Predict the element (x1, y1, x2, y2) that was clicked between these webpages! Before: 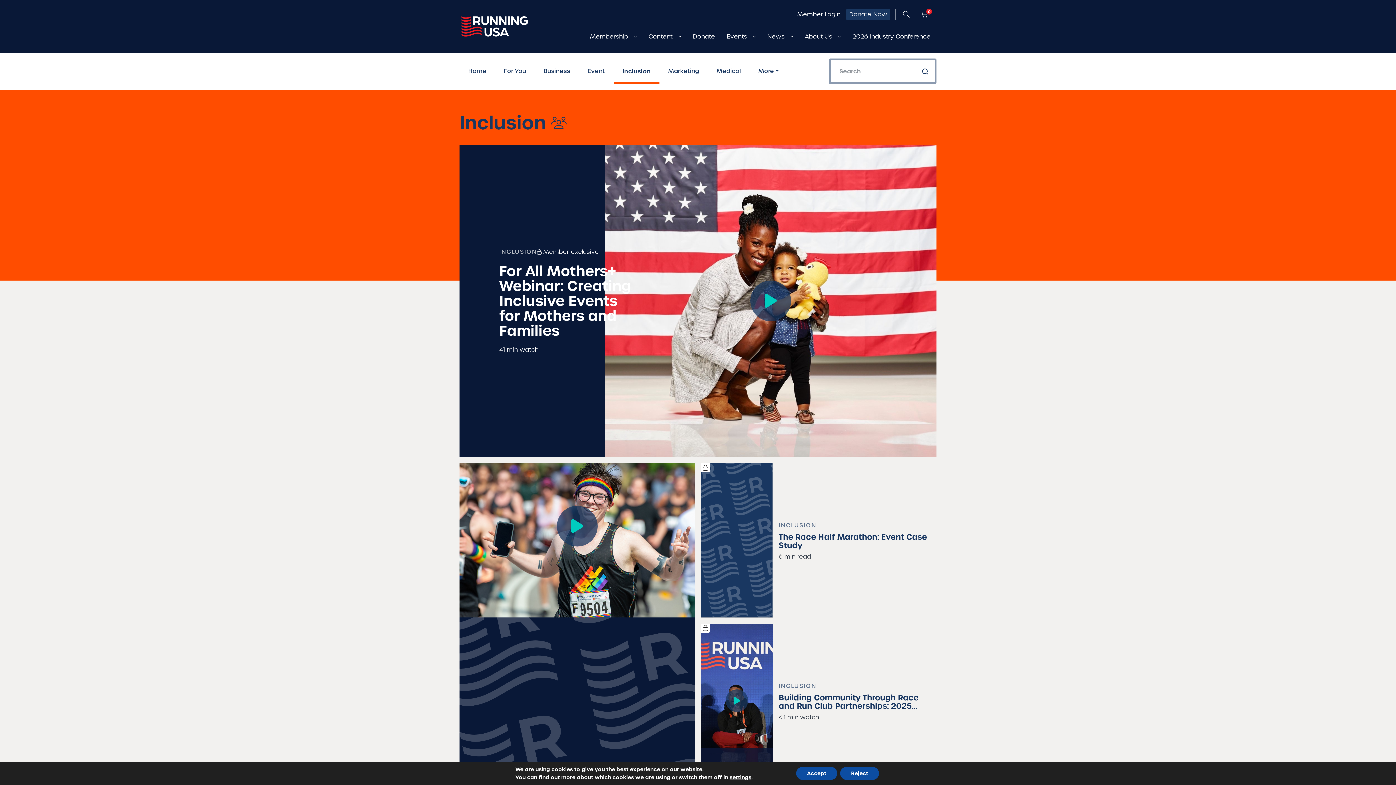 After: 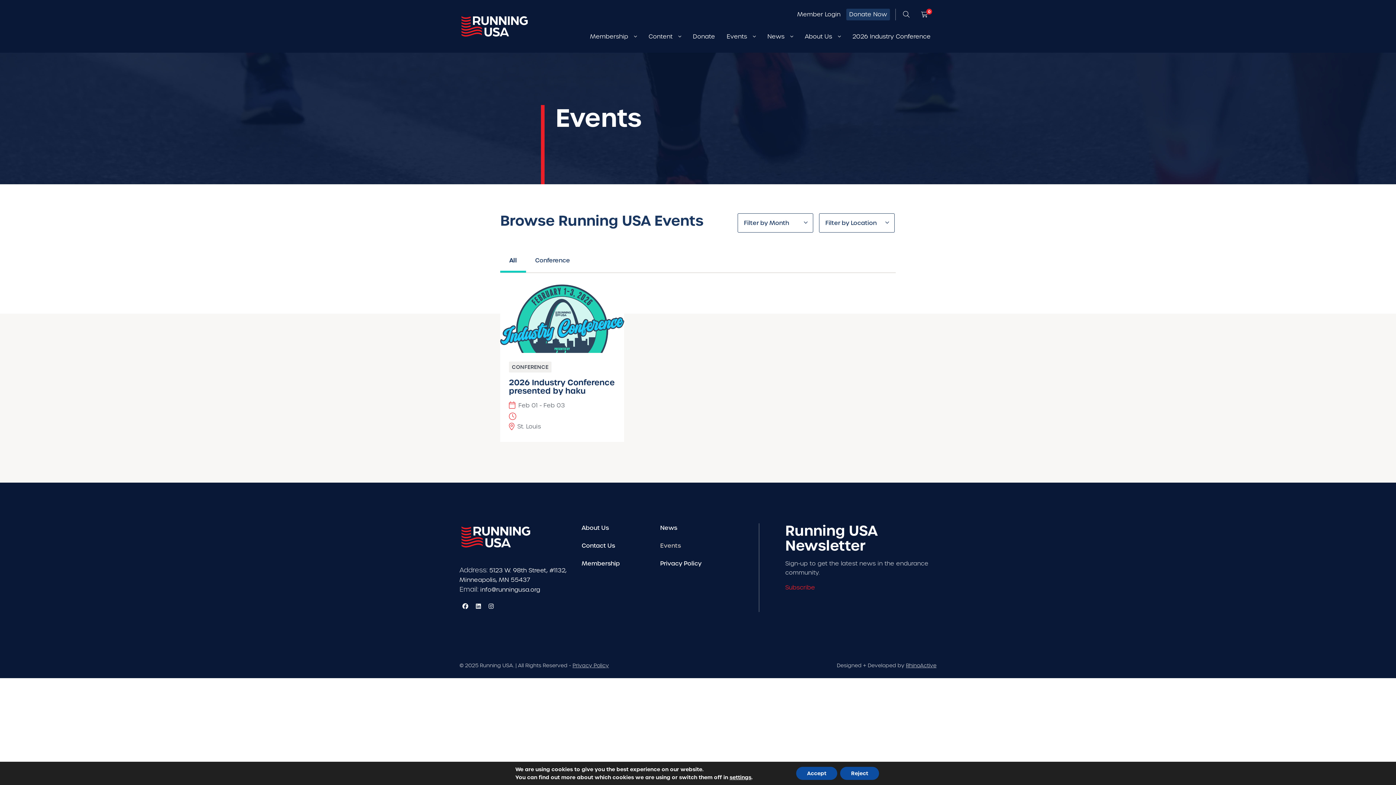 Action: label: Events bbox: (721, 26, 761, 46)